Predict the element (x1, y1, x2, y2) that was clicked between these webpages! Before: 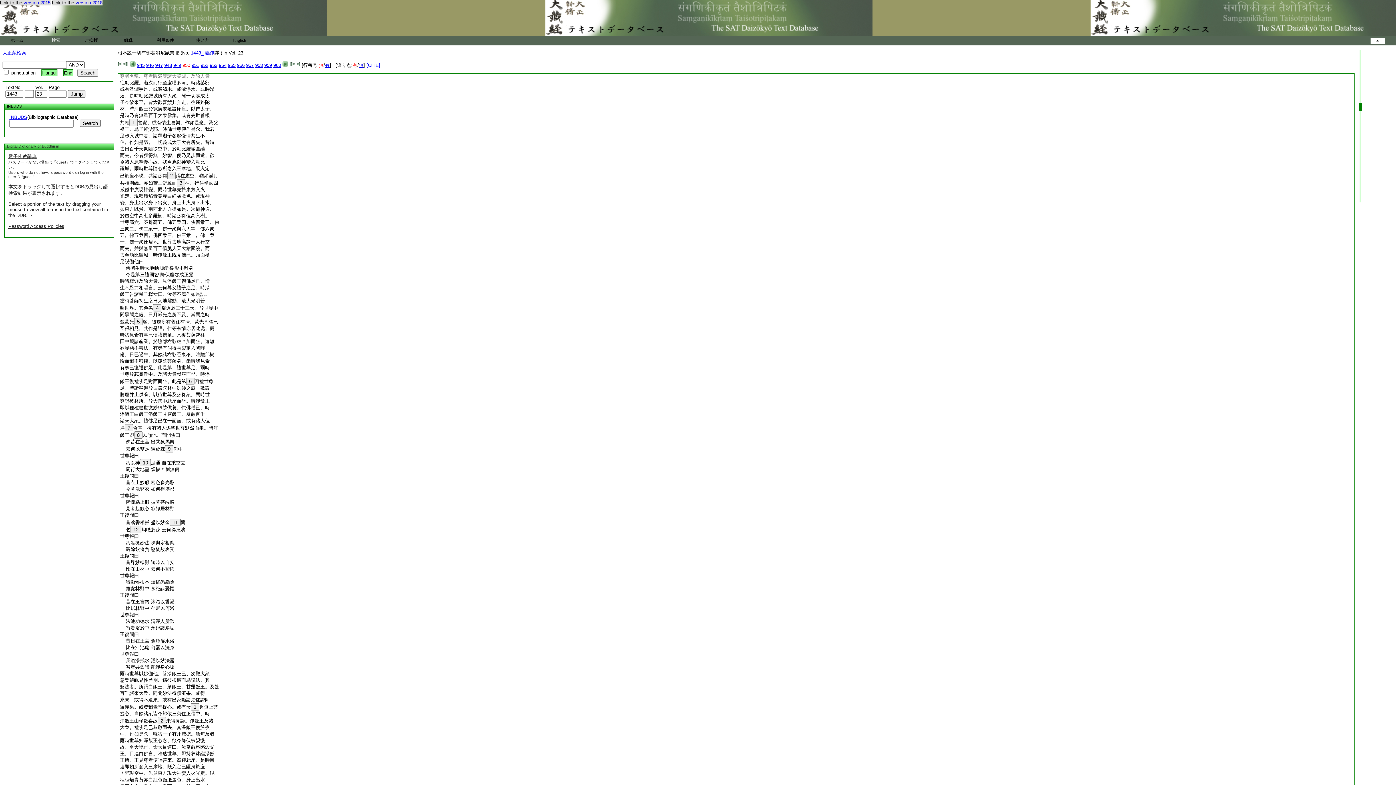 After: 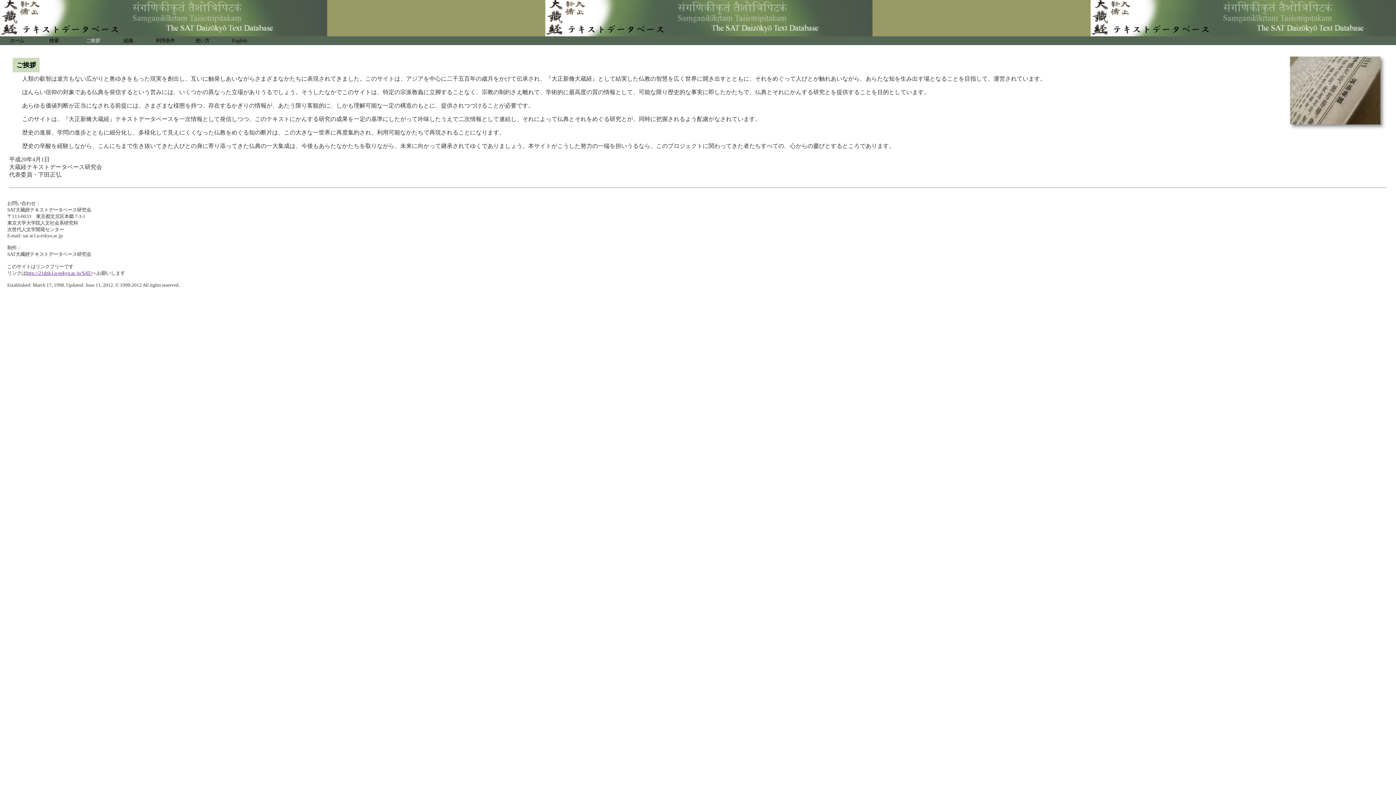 Action: label: ご挨拶 bbox: (74, 37, 107, 43)